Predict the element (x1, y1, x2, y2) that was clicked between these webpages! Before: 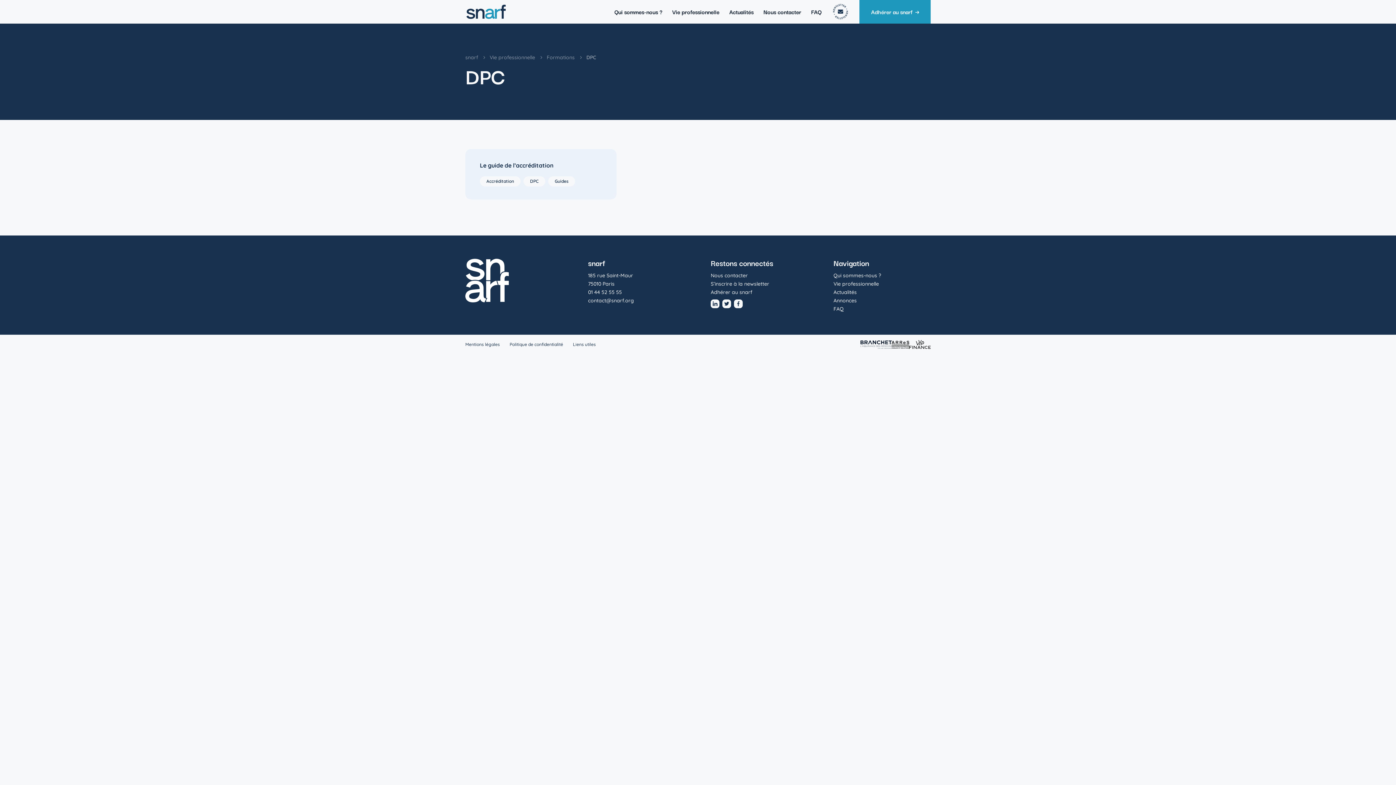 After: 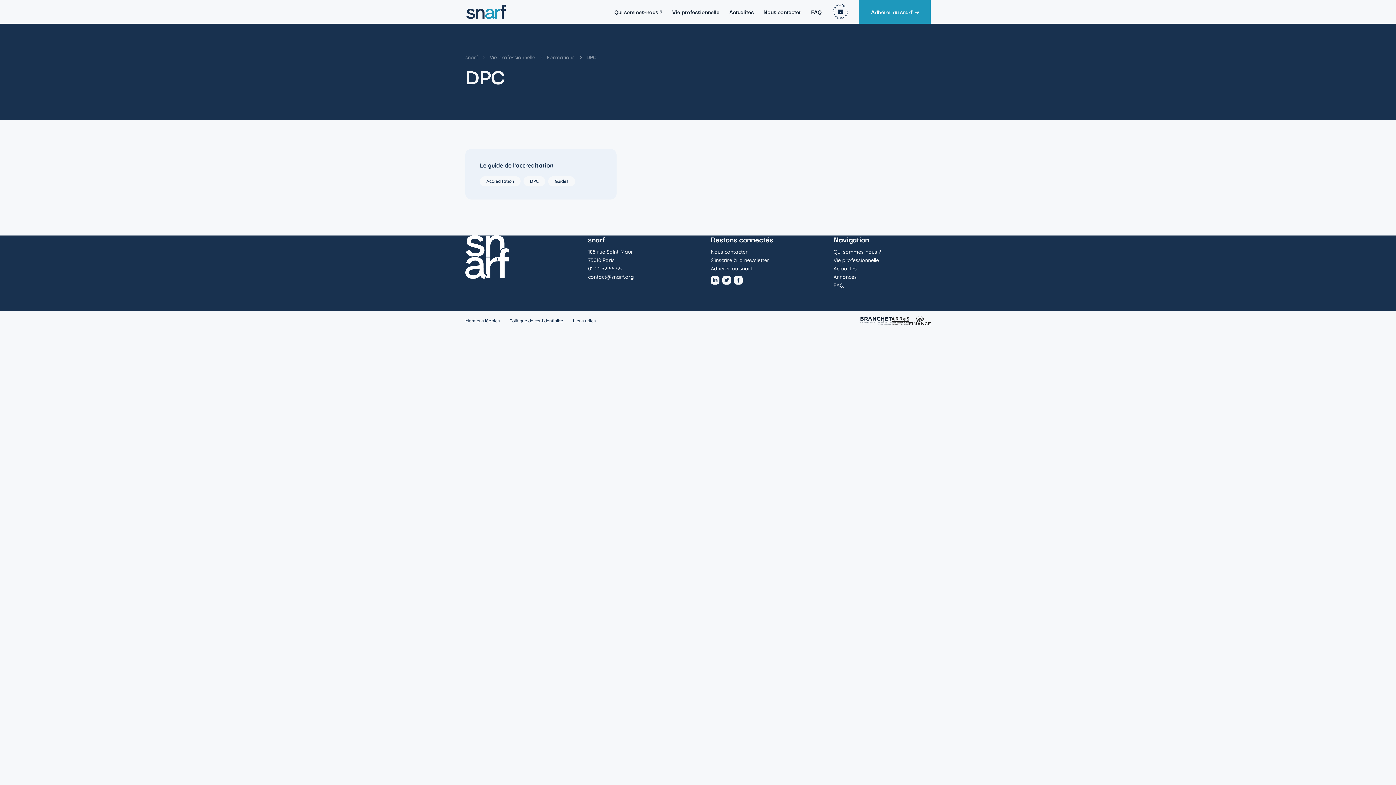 Action: label: Linkedin snarf bbox: (710, 303, 722, 309)